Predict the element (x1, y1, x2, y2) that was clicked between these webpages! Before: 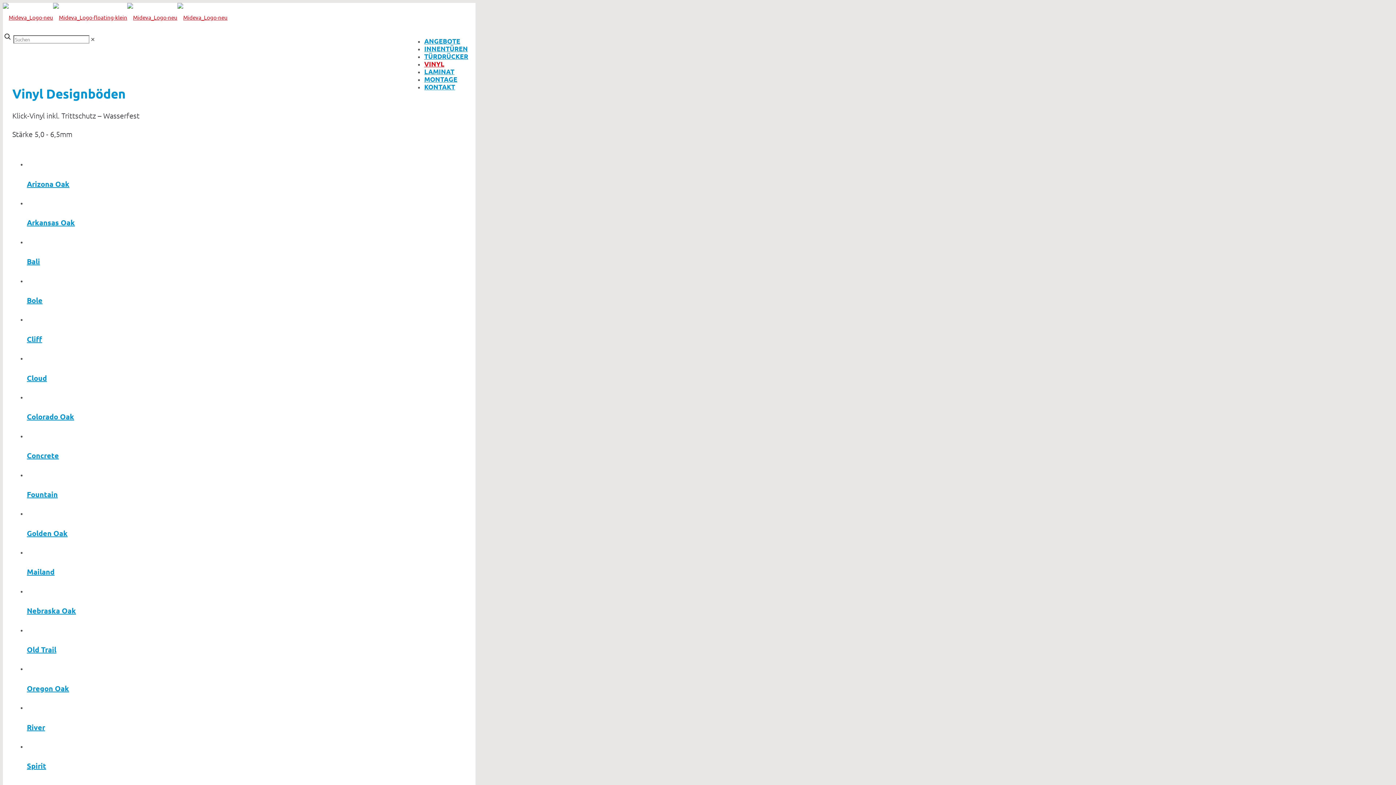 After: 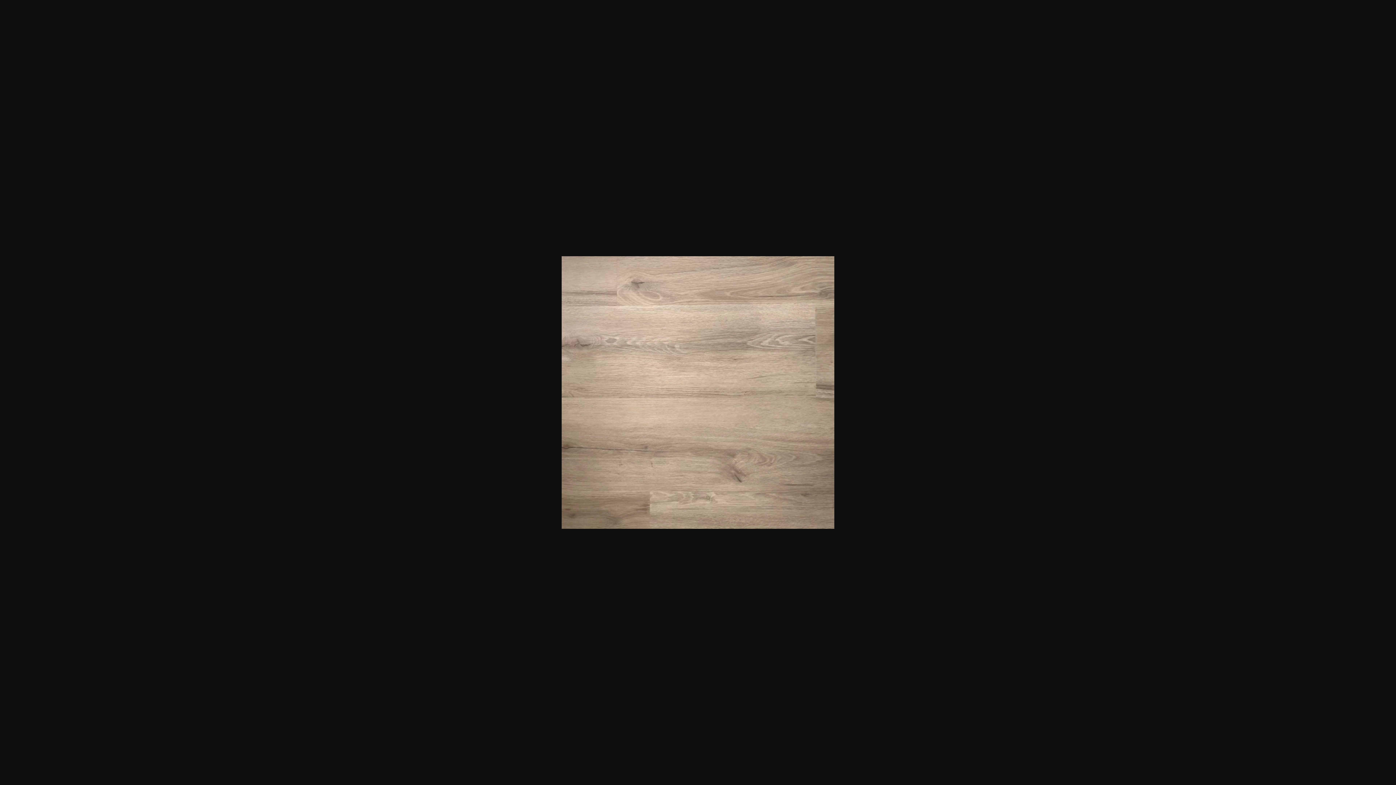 Action: label: Colorado Oak bbox: (26, 412, 74, 421)